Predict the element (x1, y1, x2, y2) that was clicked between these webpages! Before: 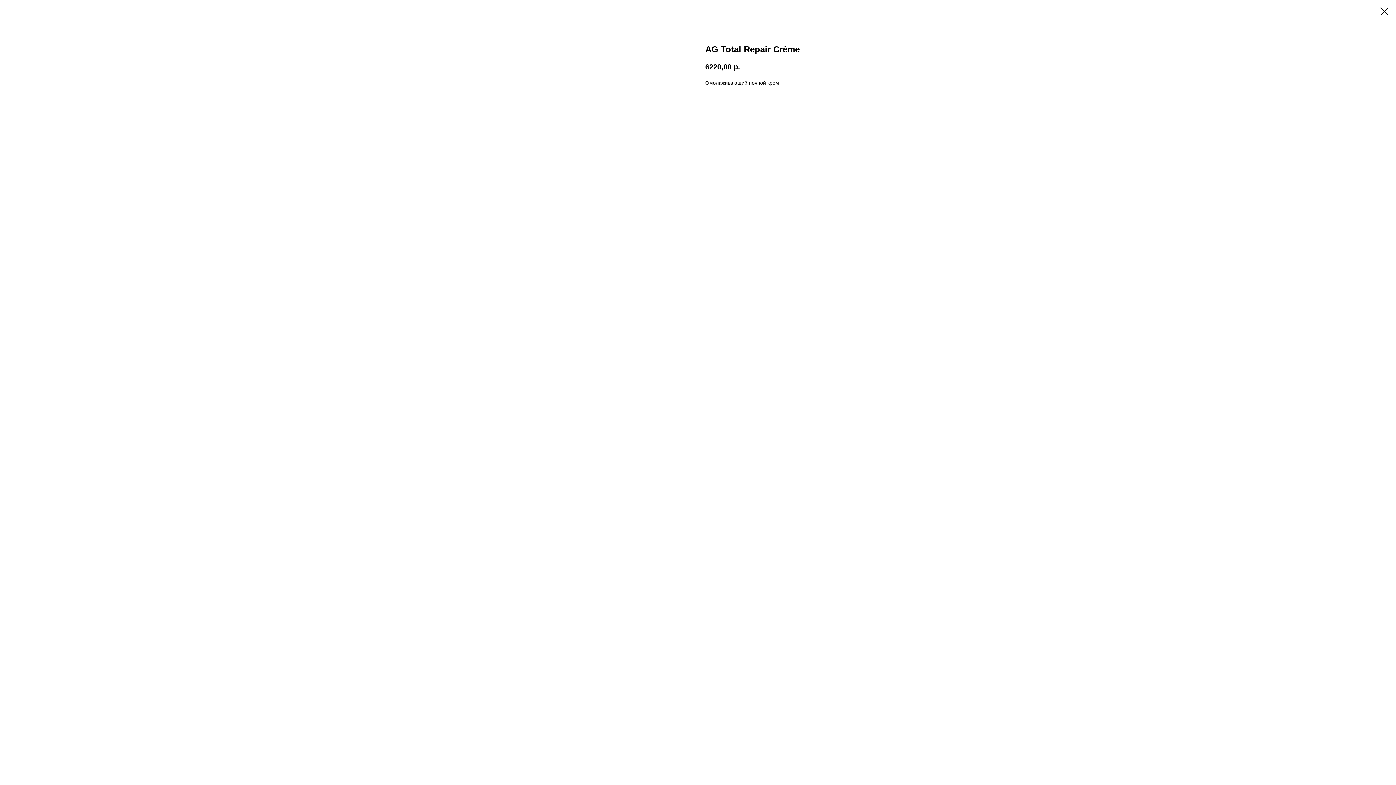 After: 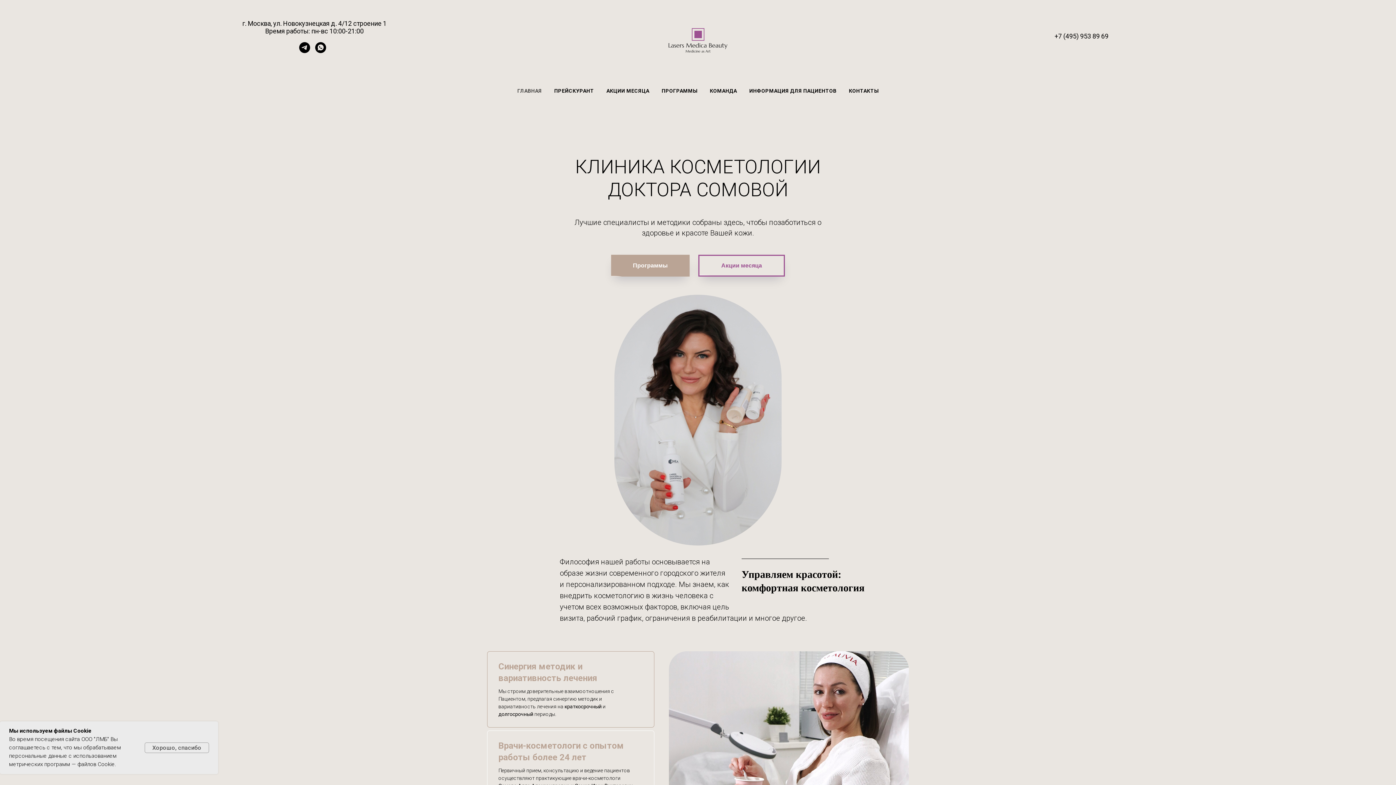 Action: bbox: (1380, 7, 1389, 15)